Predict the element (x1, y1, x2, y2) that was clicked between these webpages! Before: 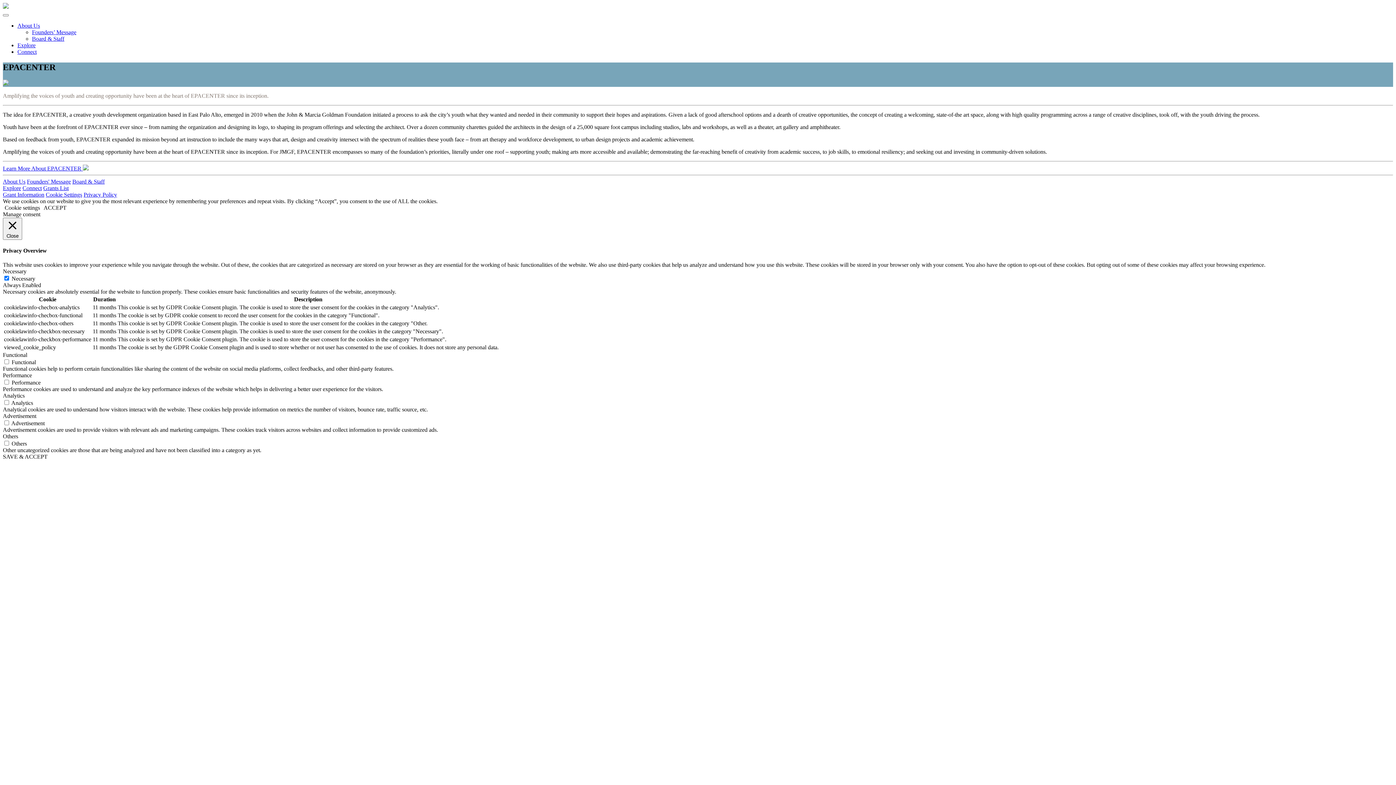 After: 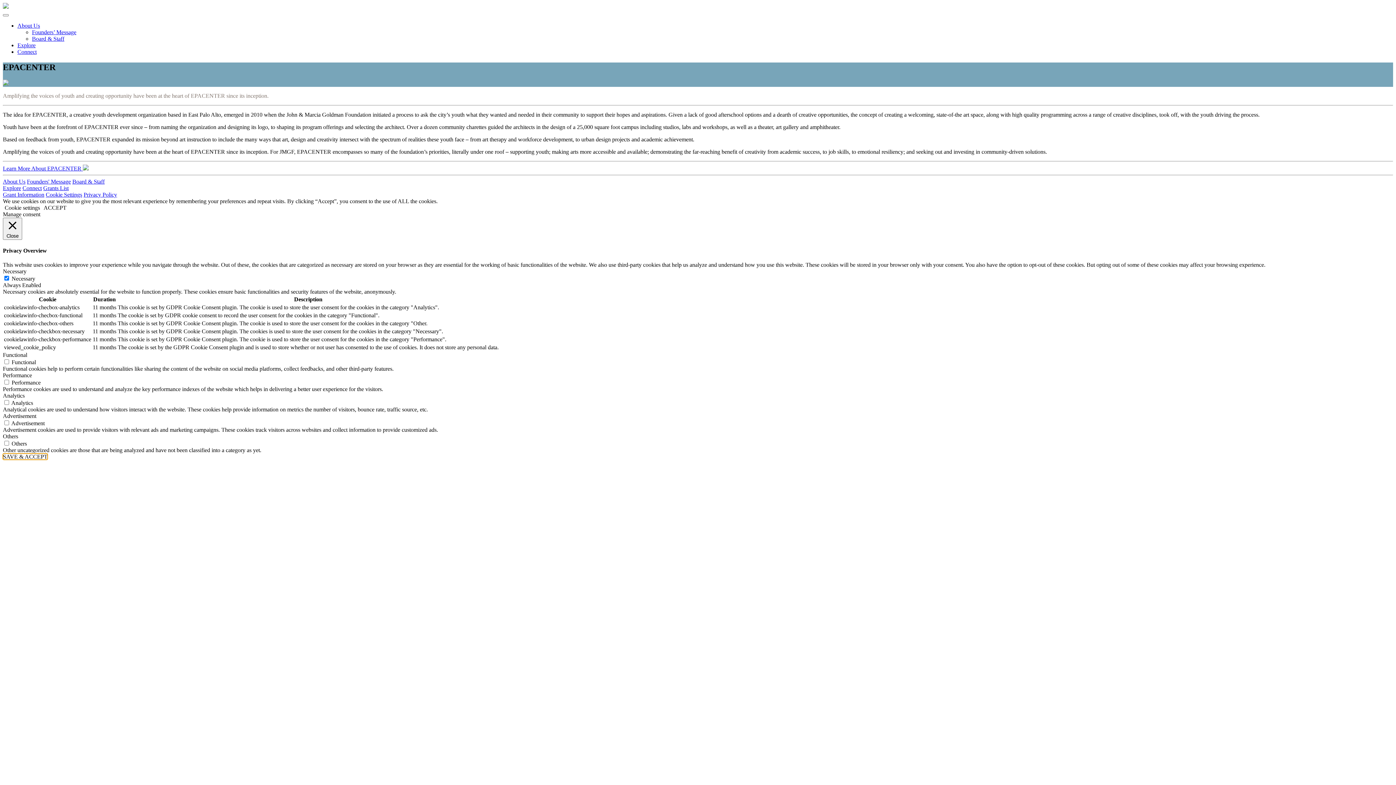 Action: label: SAVE & ACCEPT bbox: (2, 453, 47, 460)